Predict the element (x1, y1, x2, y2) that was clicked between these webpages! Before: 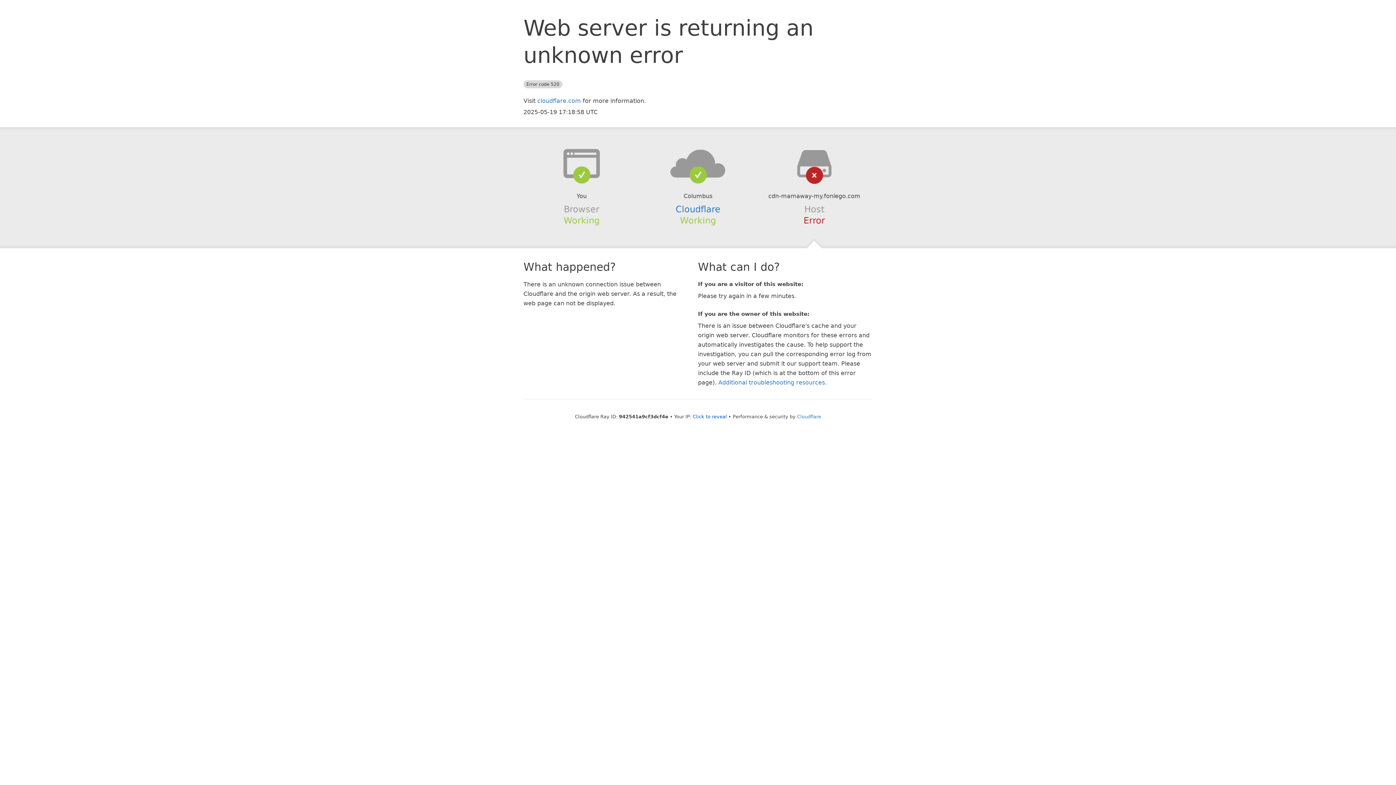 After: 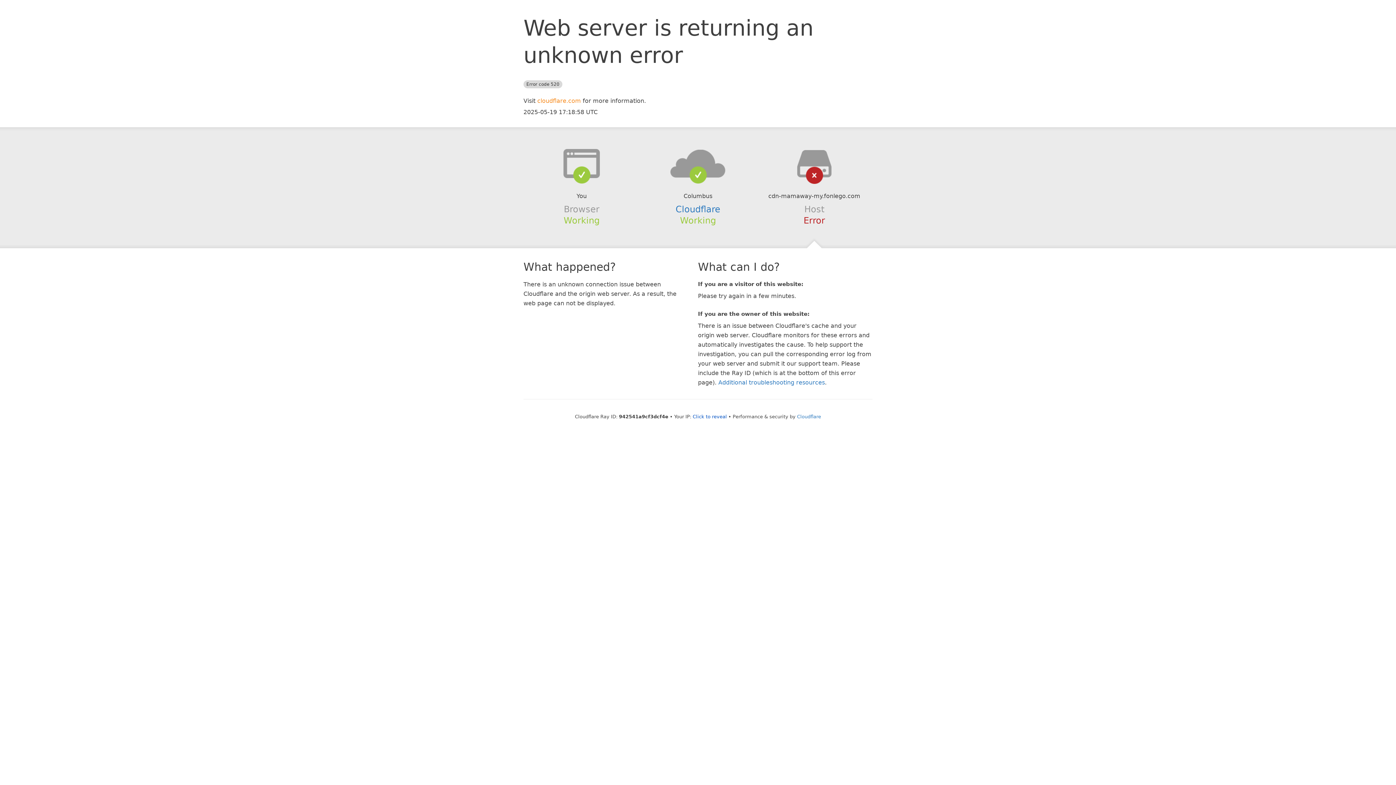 Action: label: cloudflare.com bbox: (537, 97, 581, 104)